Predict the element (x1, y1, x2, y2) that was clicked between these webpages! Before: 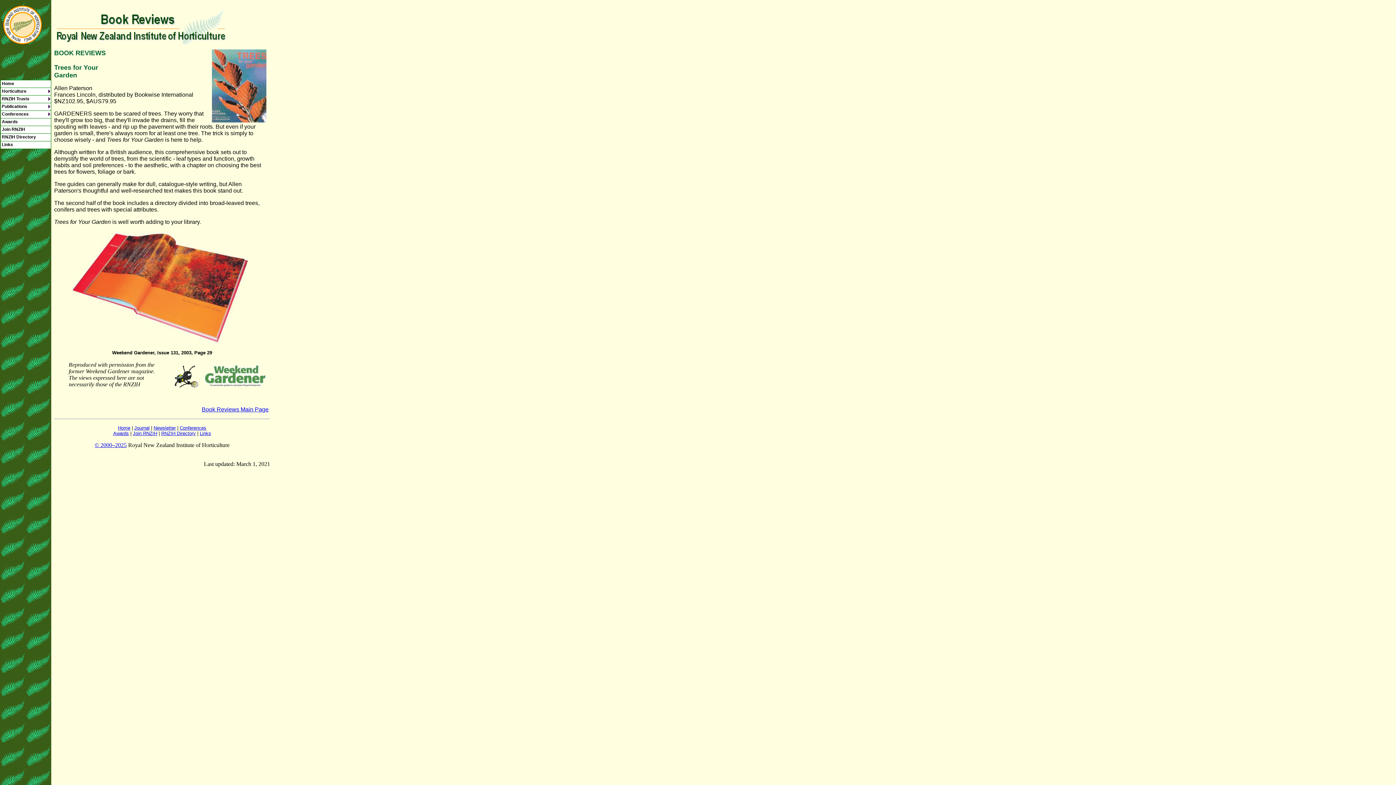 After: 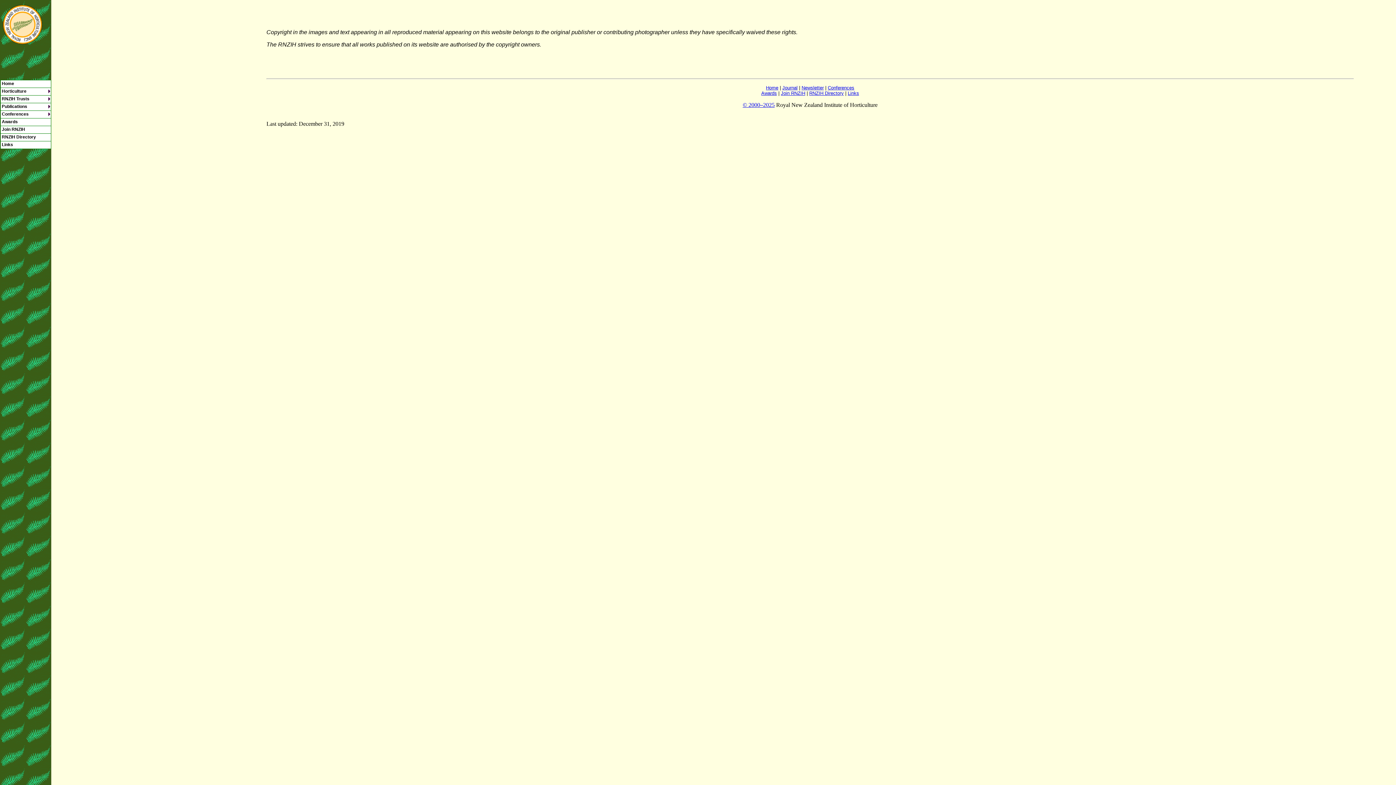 Action: label: © 2000–2025 bbox: (94, 442, 126, 448)